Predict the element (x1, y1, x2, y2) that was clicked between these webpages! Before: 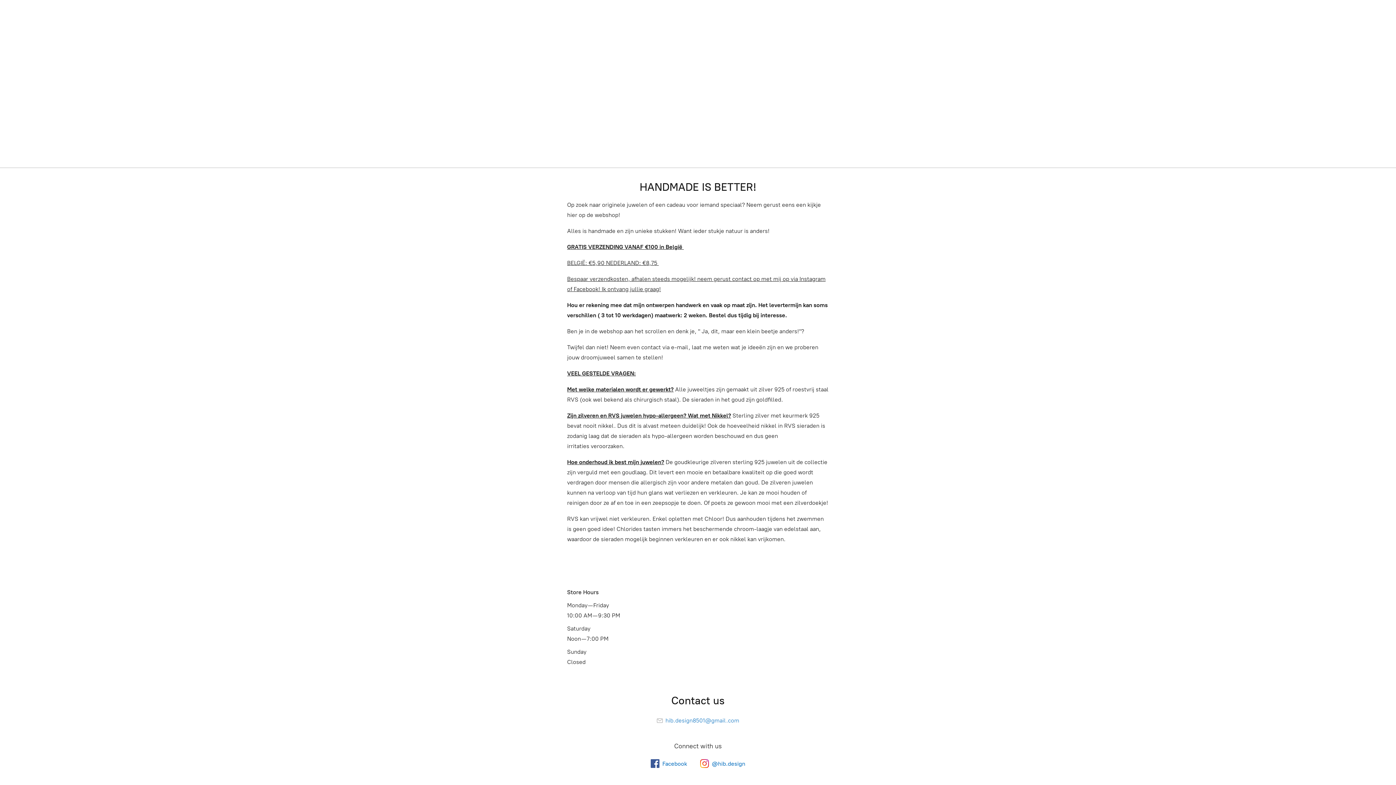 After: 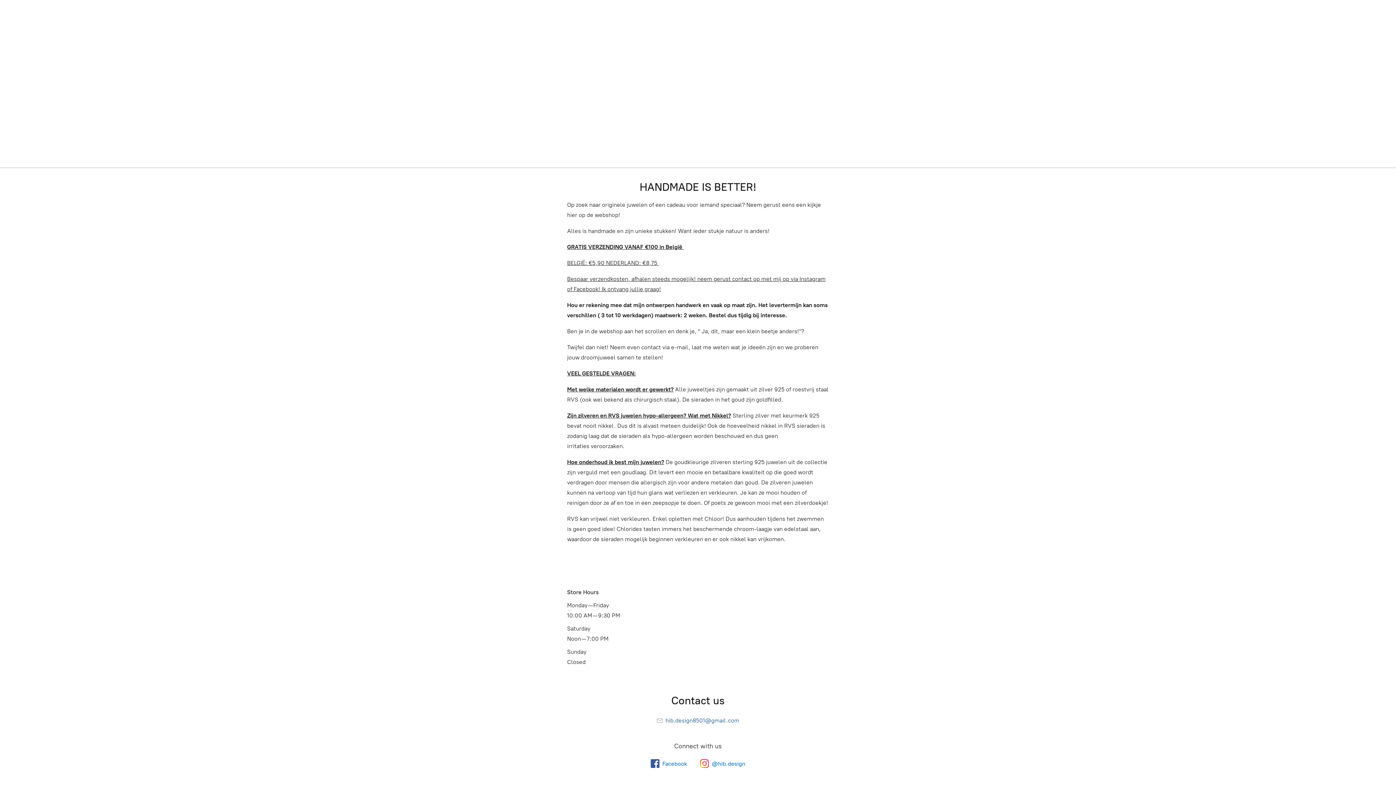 Action: bbox: (656, 717, 739, 724) label:  hib.design8501@gmail.com